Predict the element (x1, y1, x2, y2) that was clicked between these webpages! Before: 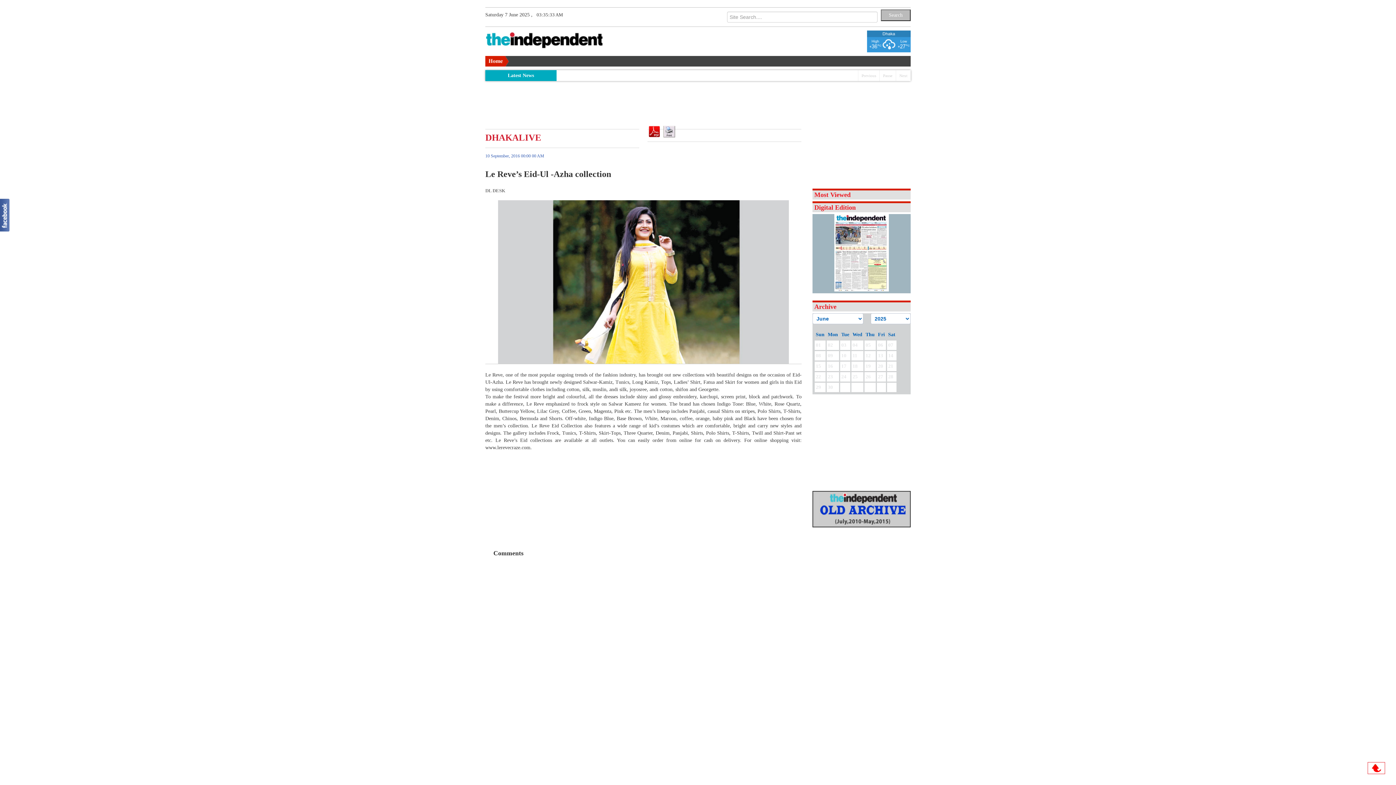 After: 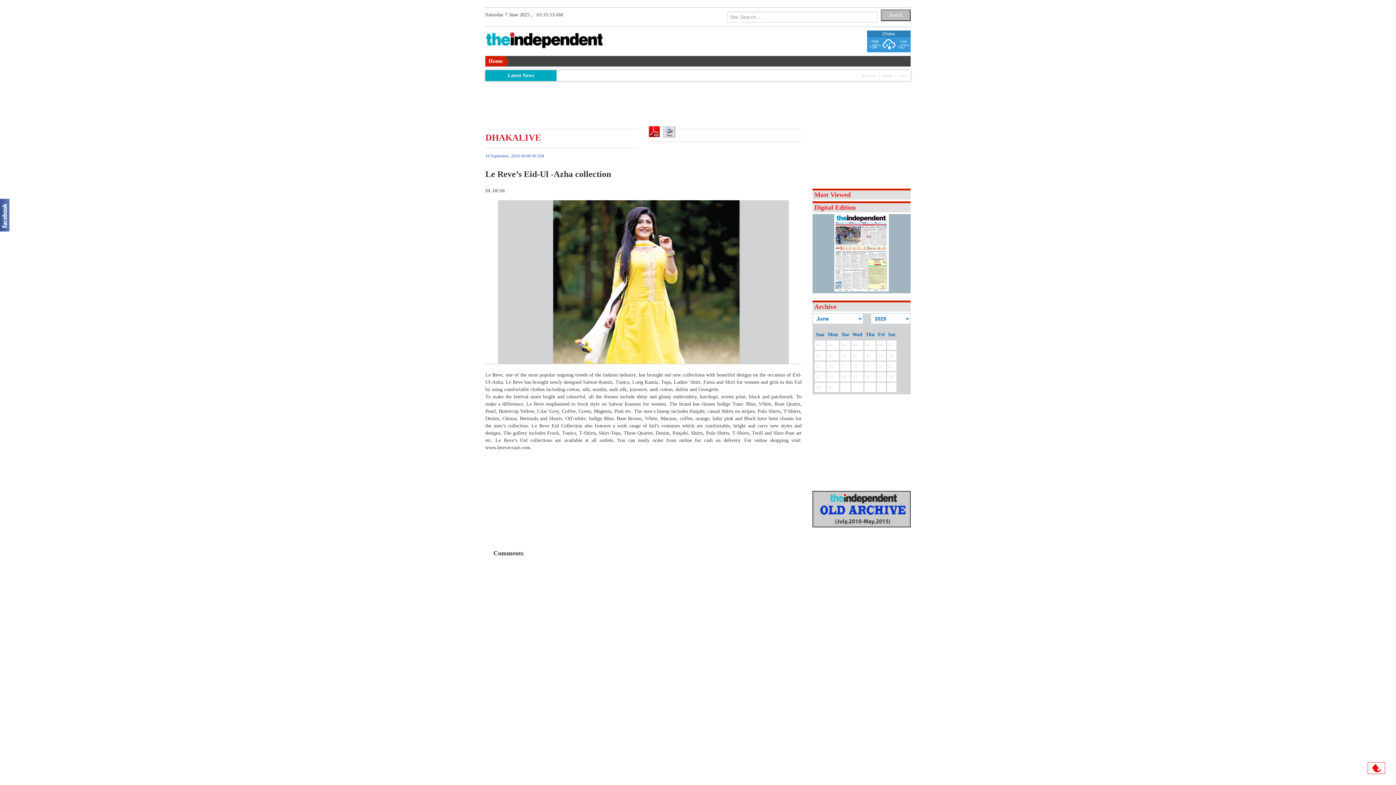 Action: bbox: (812, 506, 910, 511)